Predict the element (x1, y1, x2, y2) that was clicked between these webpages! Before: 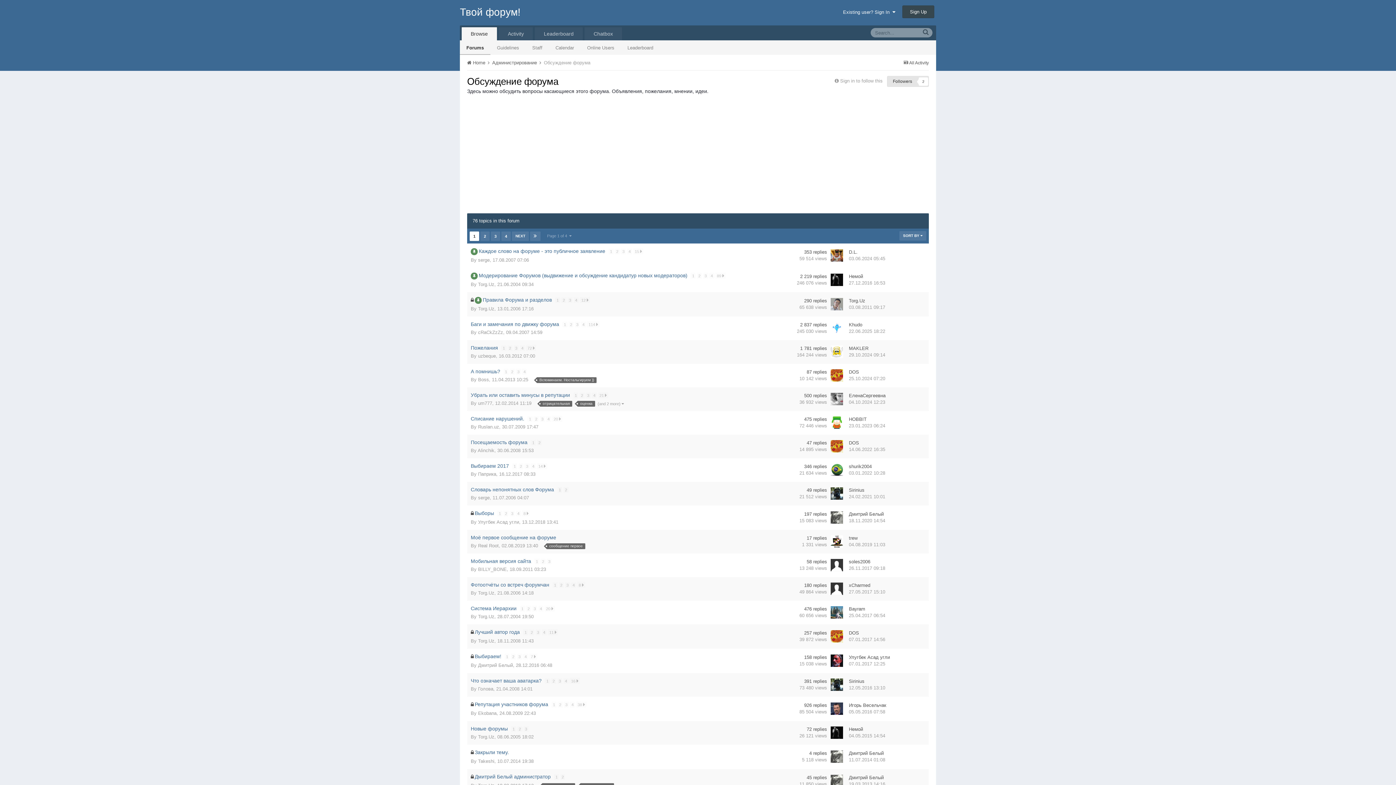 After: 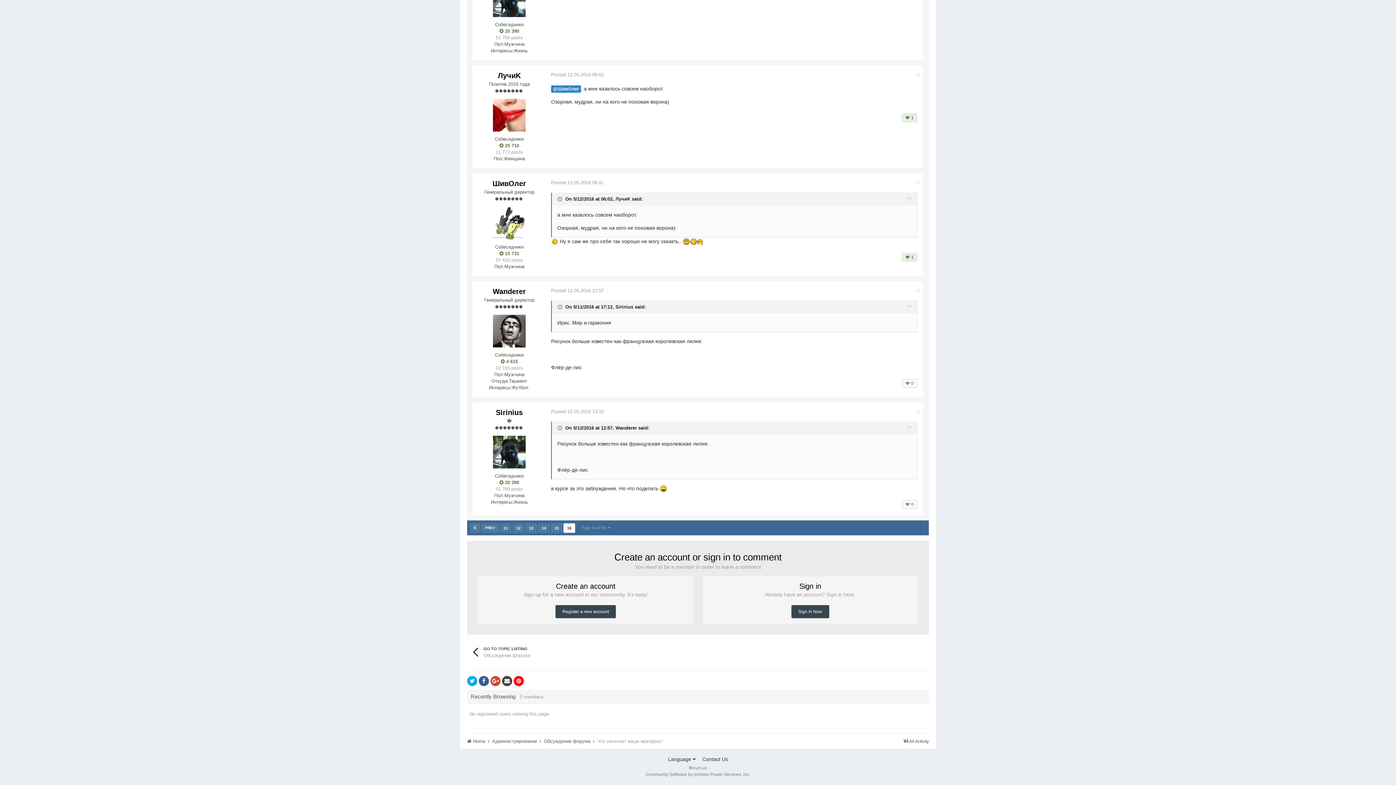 Action: label: 12.05.2016 13:10 bbox: (849, 685, 885, 690)